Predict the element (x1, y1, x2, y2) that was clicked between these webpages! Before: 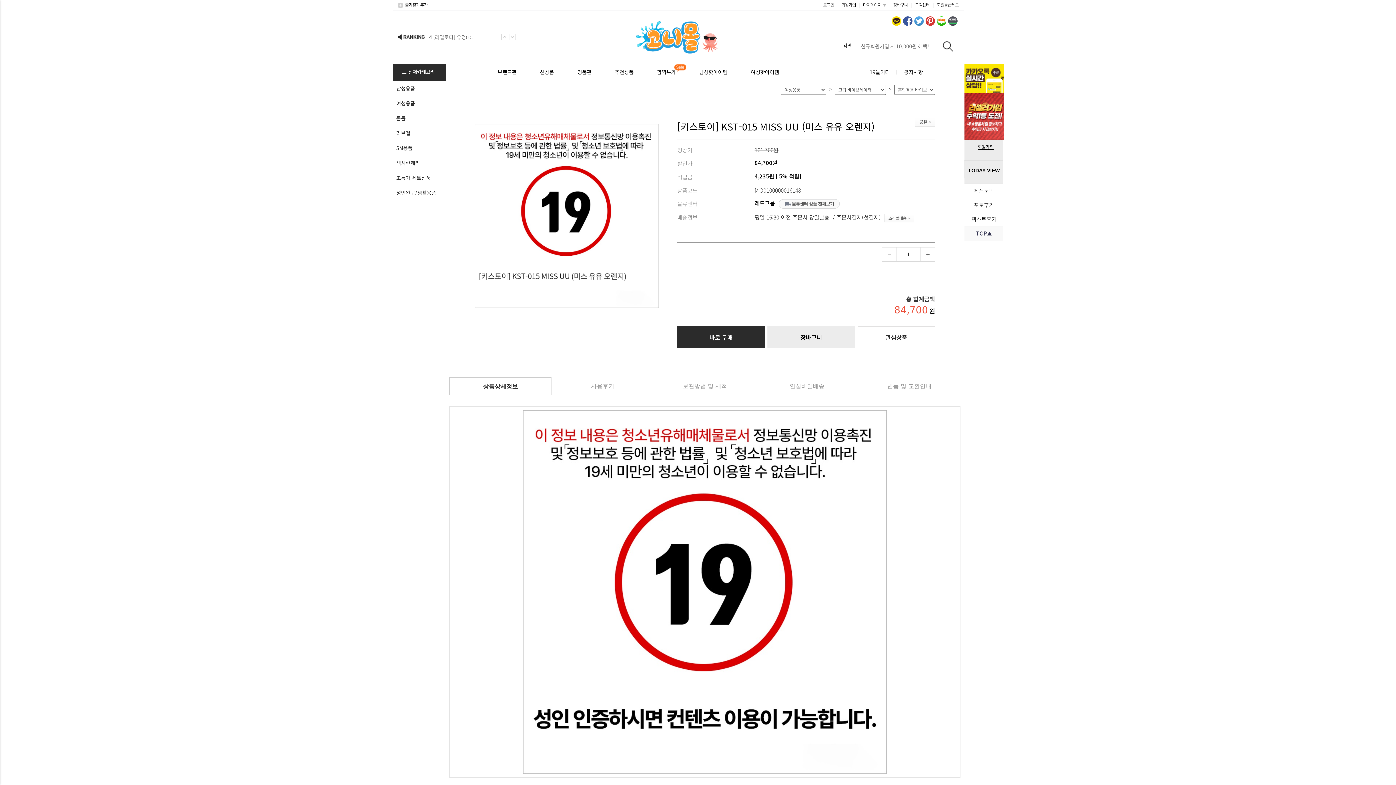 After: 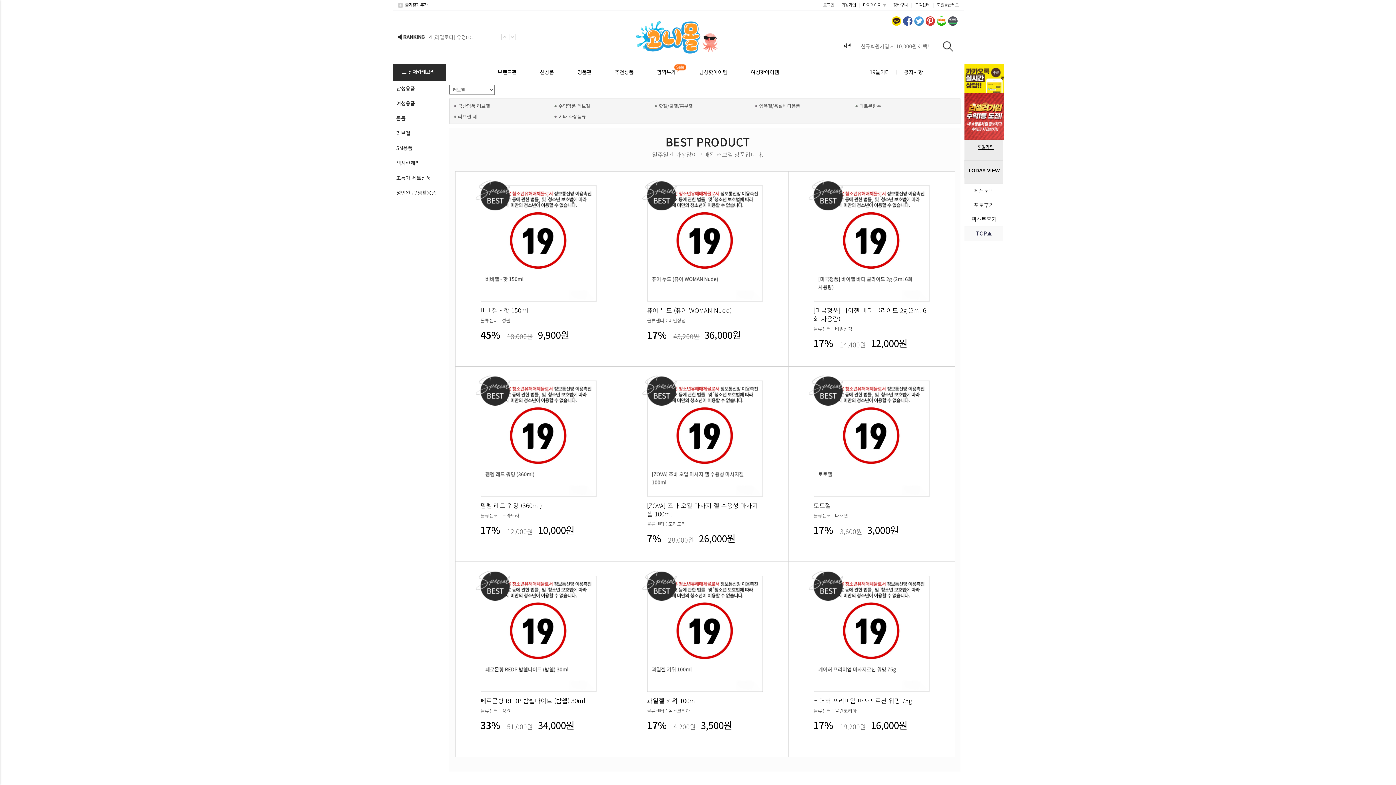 Action: bbox: (392, 125, 445, 140) label: 러브젤